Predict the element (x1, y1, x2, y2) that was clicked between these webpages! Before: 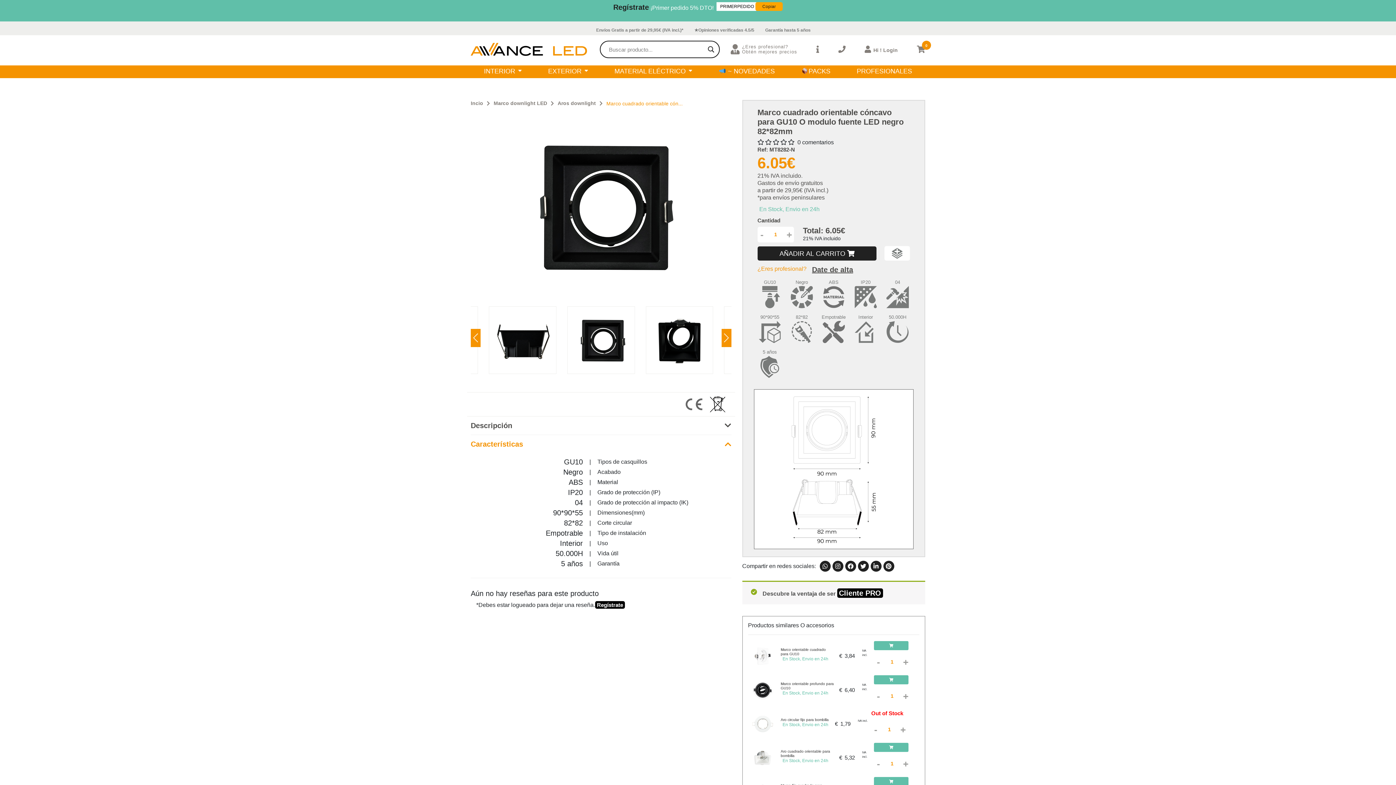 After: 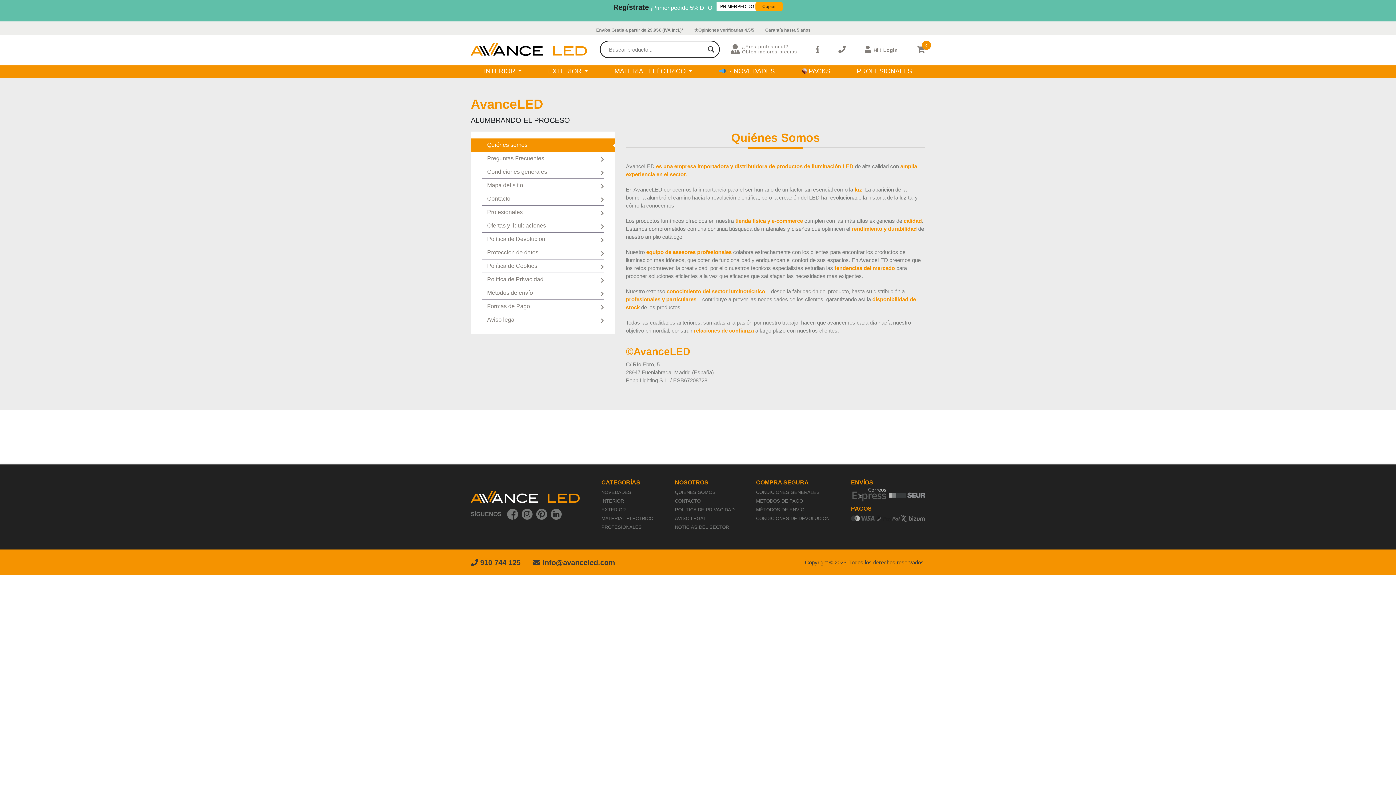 Action: bbox: (816, 45, 819, 53)